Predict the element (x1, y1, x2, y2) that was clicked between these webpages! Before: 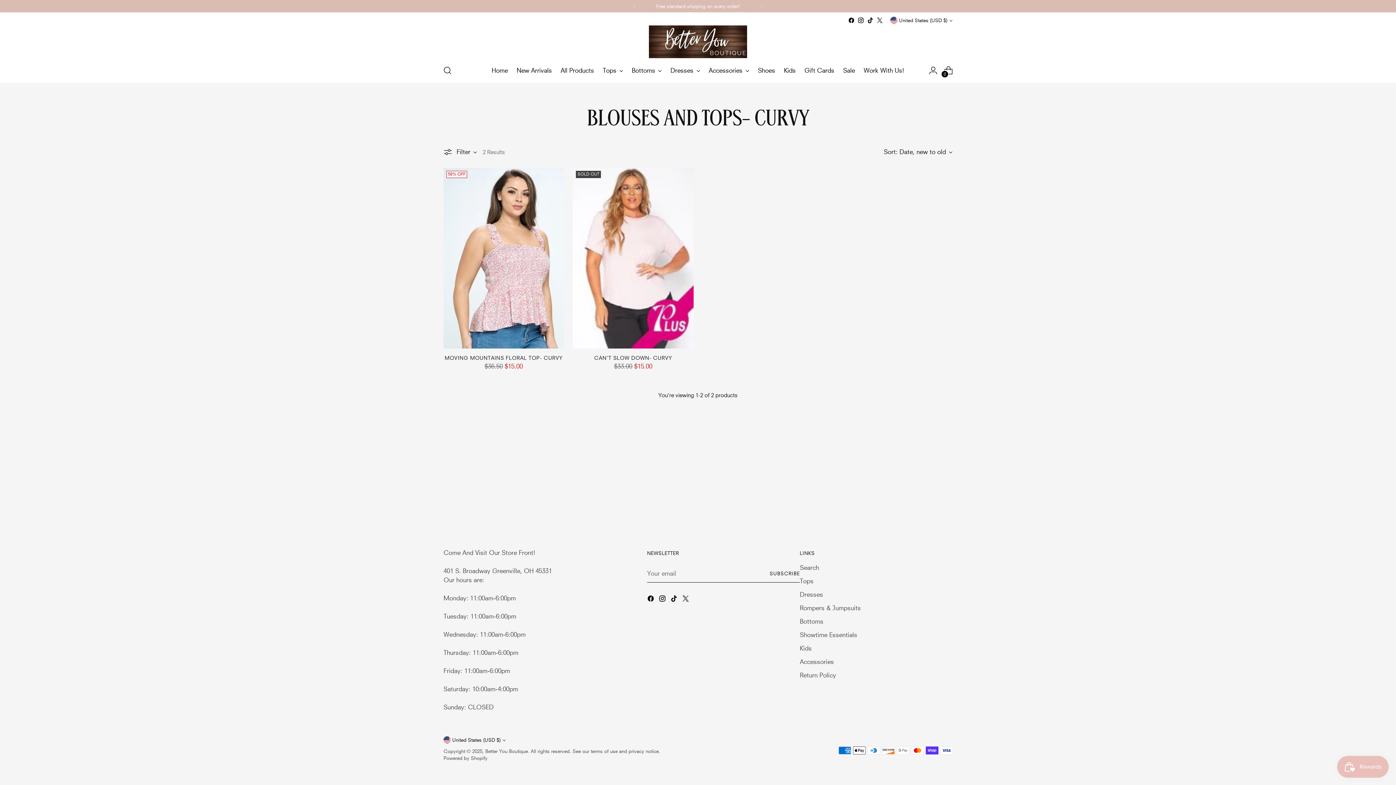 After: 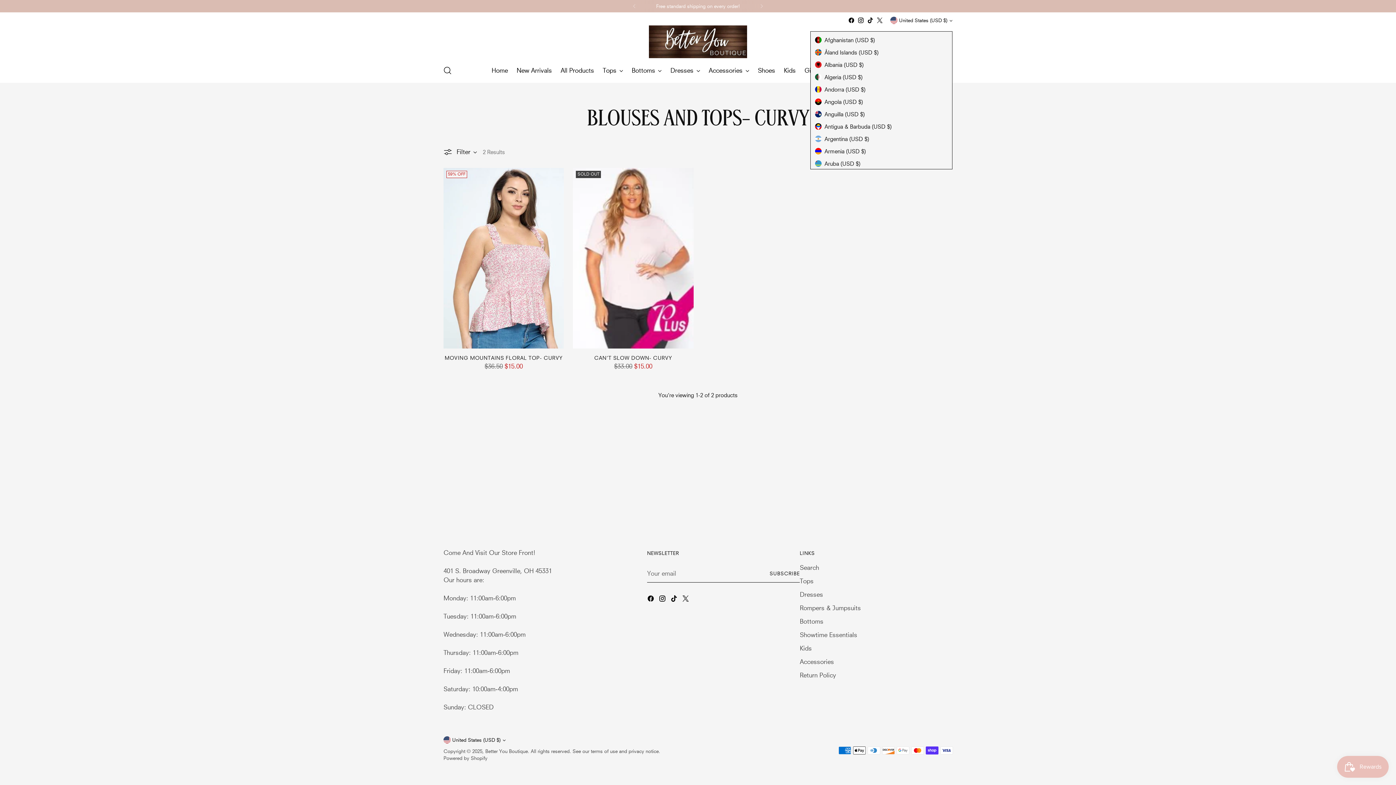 Action: label: United States (USD $) bbox: (890, 12, 952, 28)